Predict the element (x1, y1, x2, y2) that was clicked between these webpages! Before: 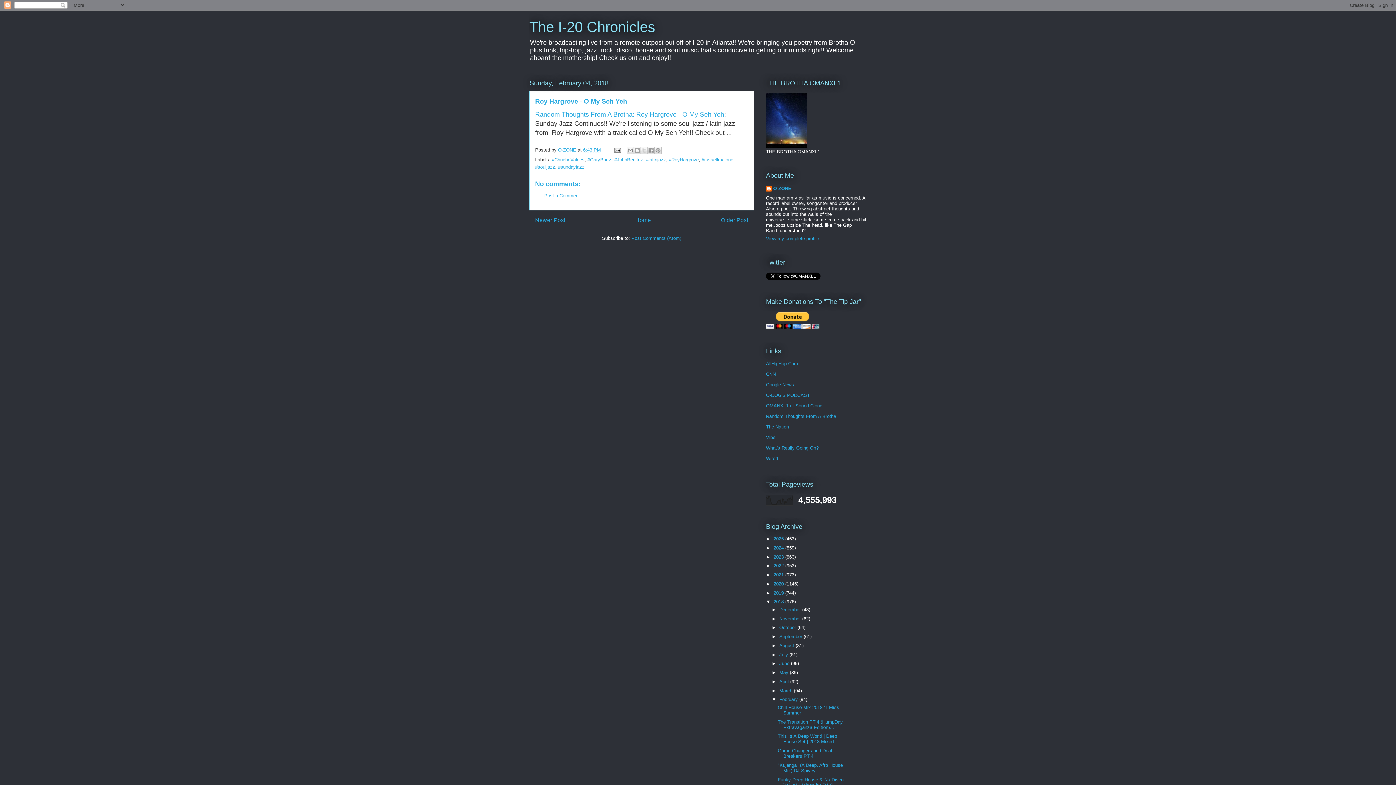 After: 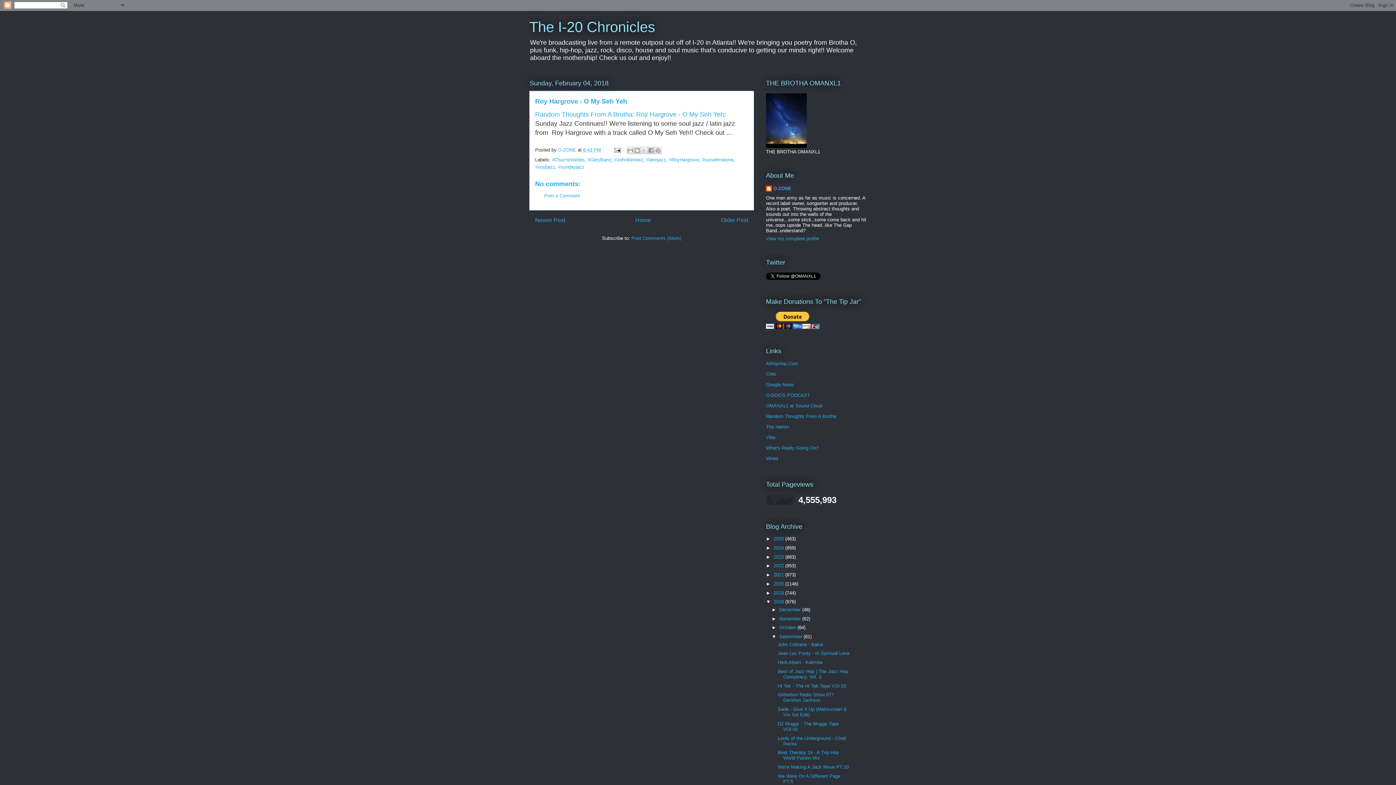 Action: bbox: (771, 634, 779, 639) label: ►  